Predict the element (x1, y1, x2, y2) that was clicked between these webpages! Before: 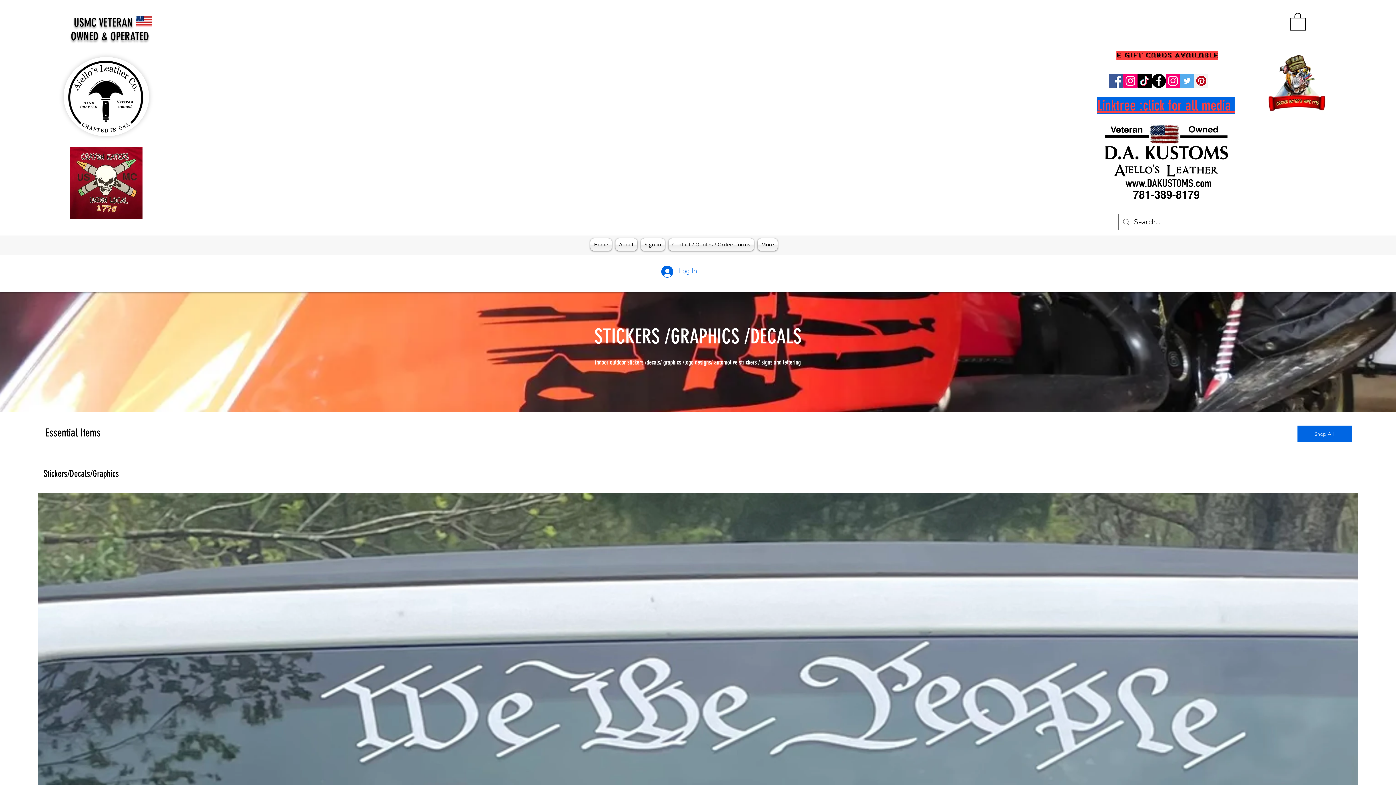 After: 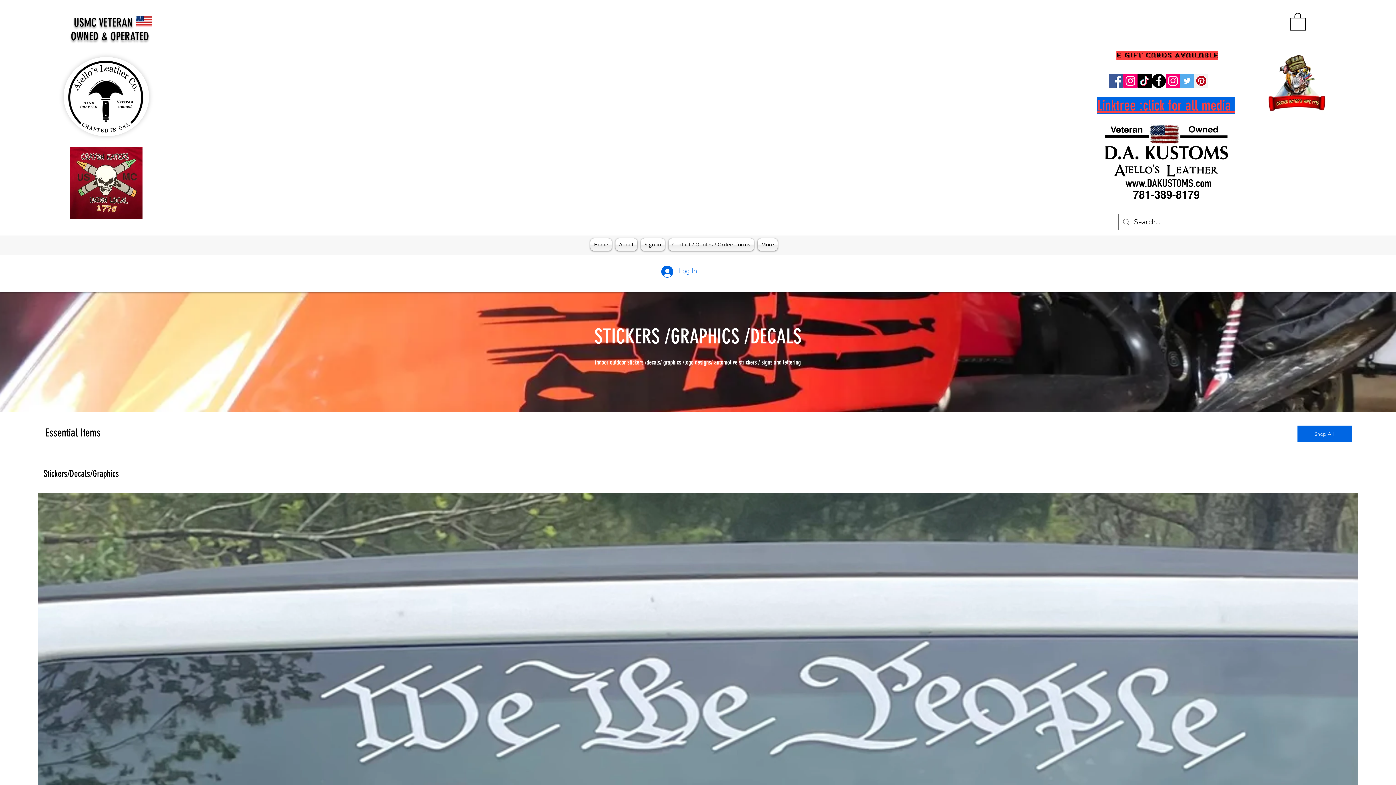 Action: bbox: (1180, 73, 1194, 88) label: Twitter